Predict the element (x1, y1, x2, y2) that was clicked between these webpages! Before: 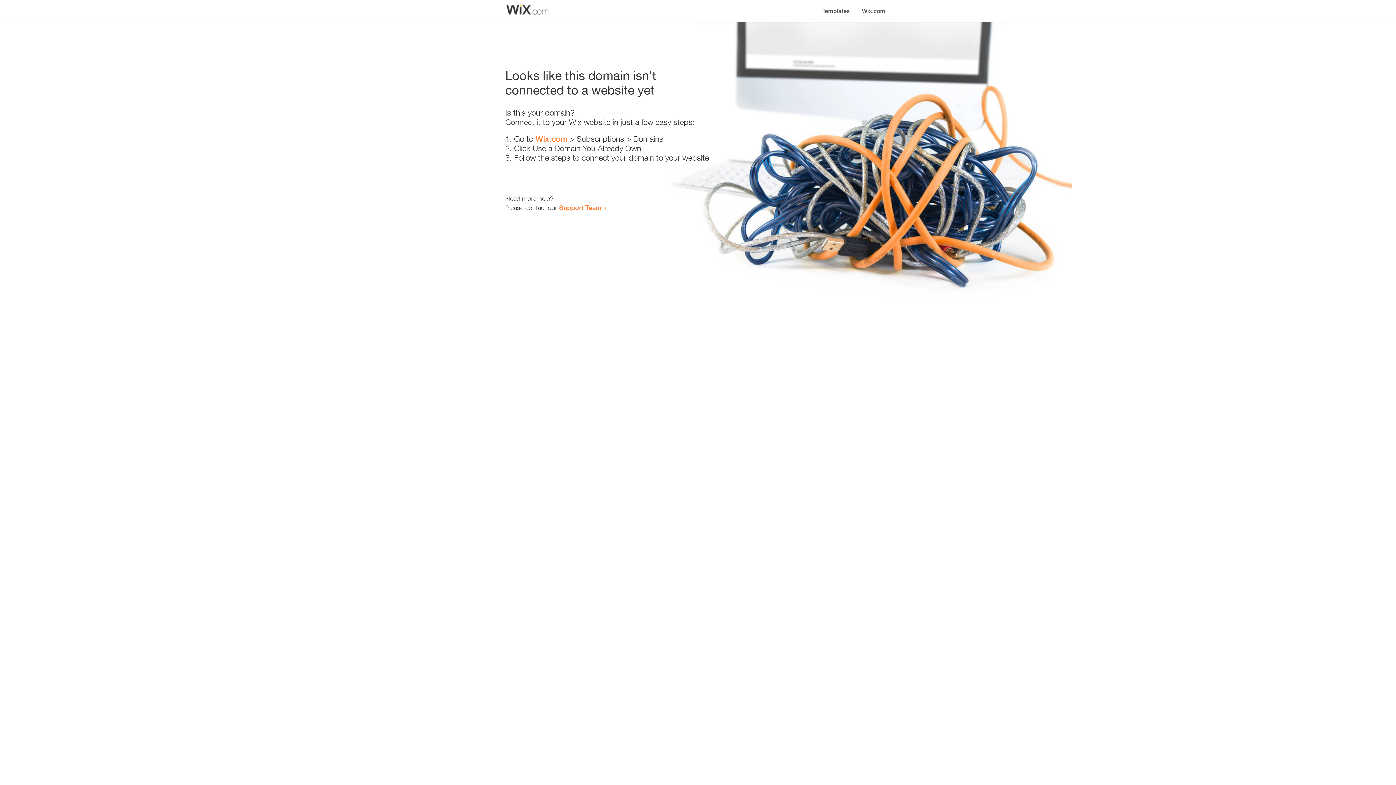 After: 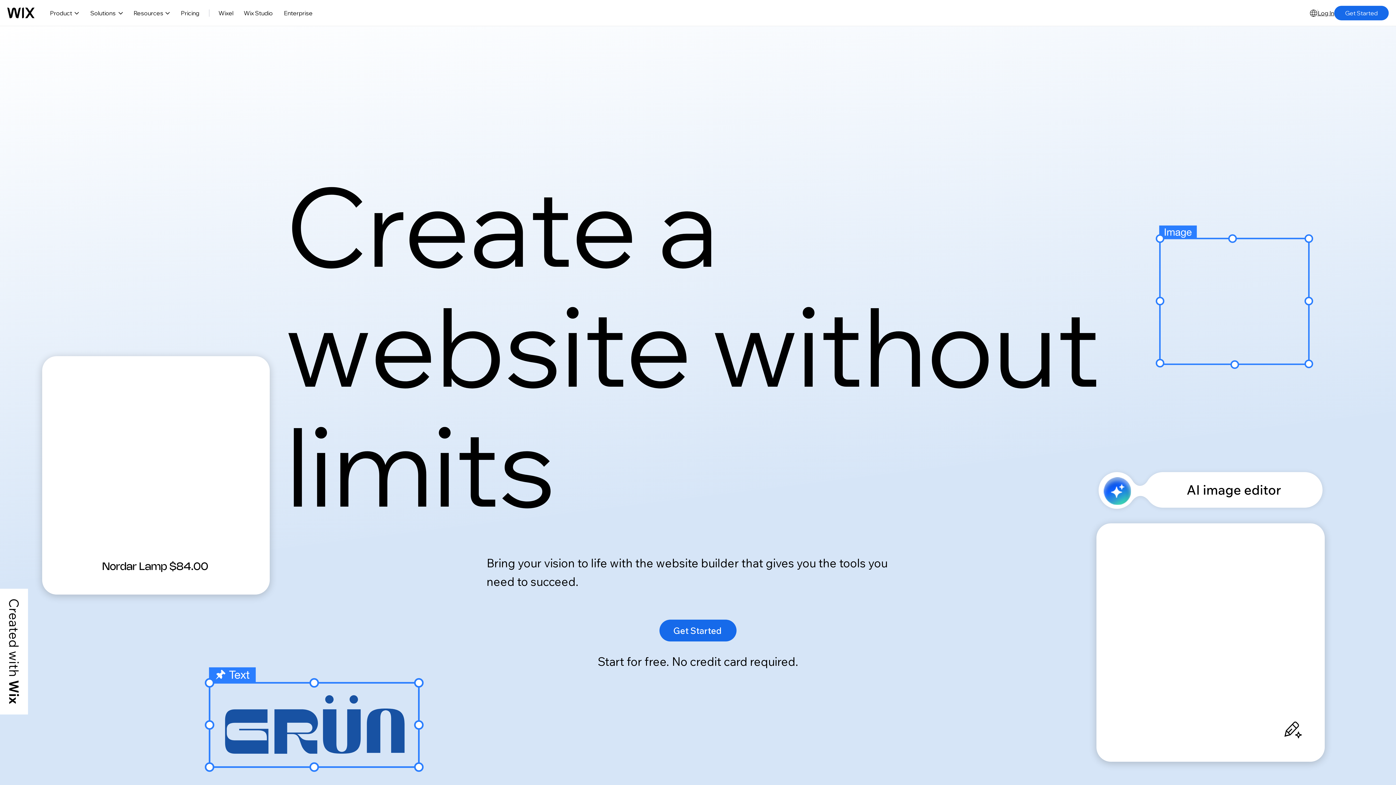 Action: label: Wix.com bbox: (856, 0, 890, 14)